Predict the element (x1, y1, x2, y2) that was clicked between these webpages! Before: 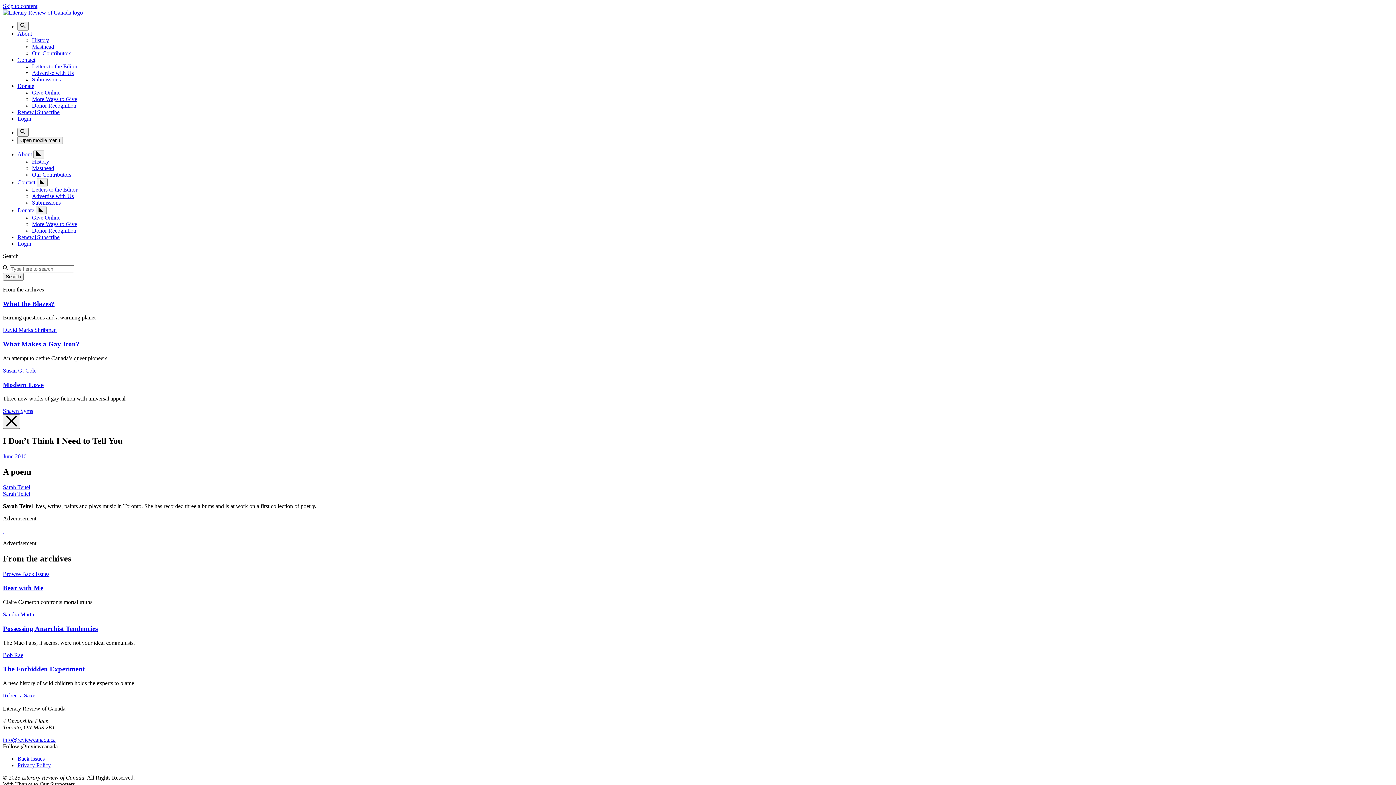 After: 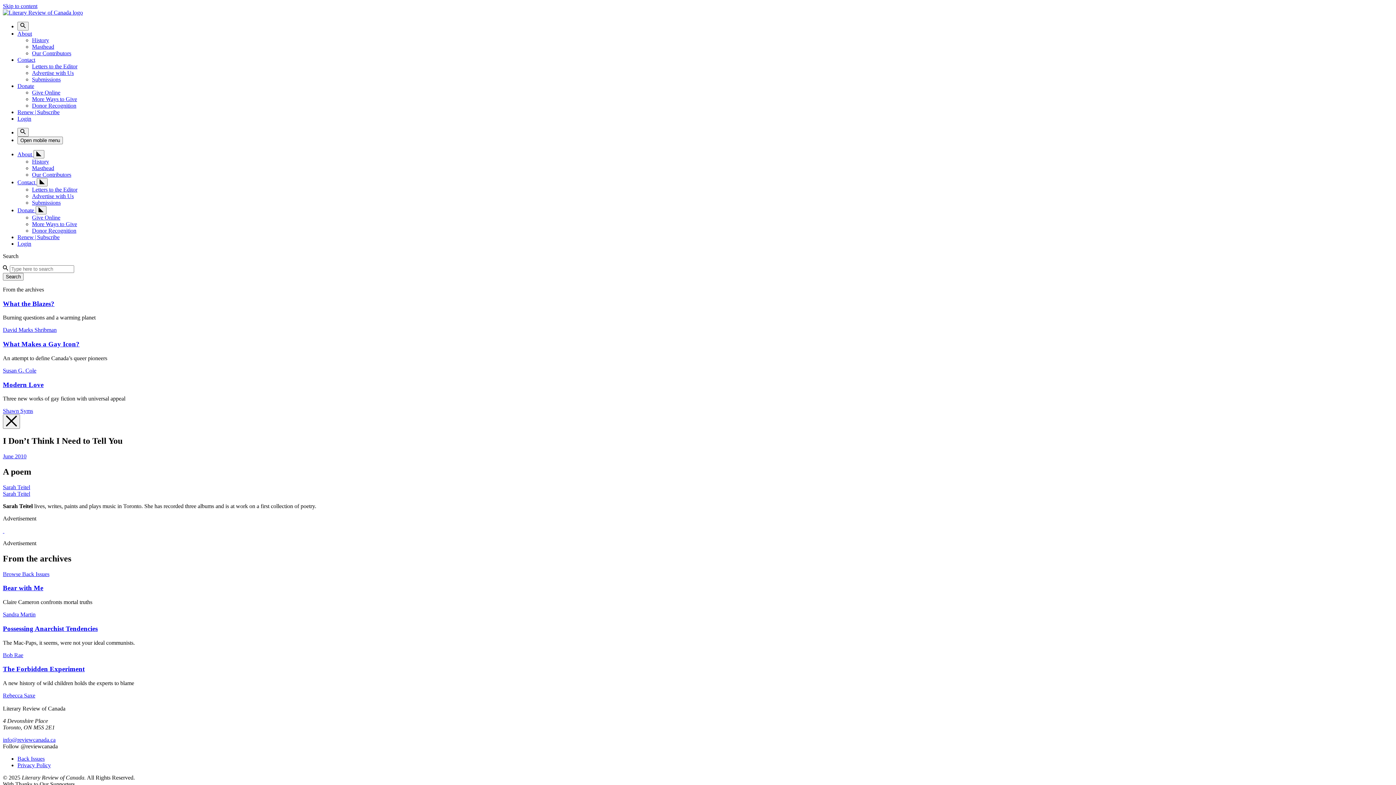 Action: label: info@reviewcanada.ca bbox: (2, 737, 55, 743)